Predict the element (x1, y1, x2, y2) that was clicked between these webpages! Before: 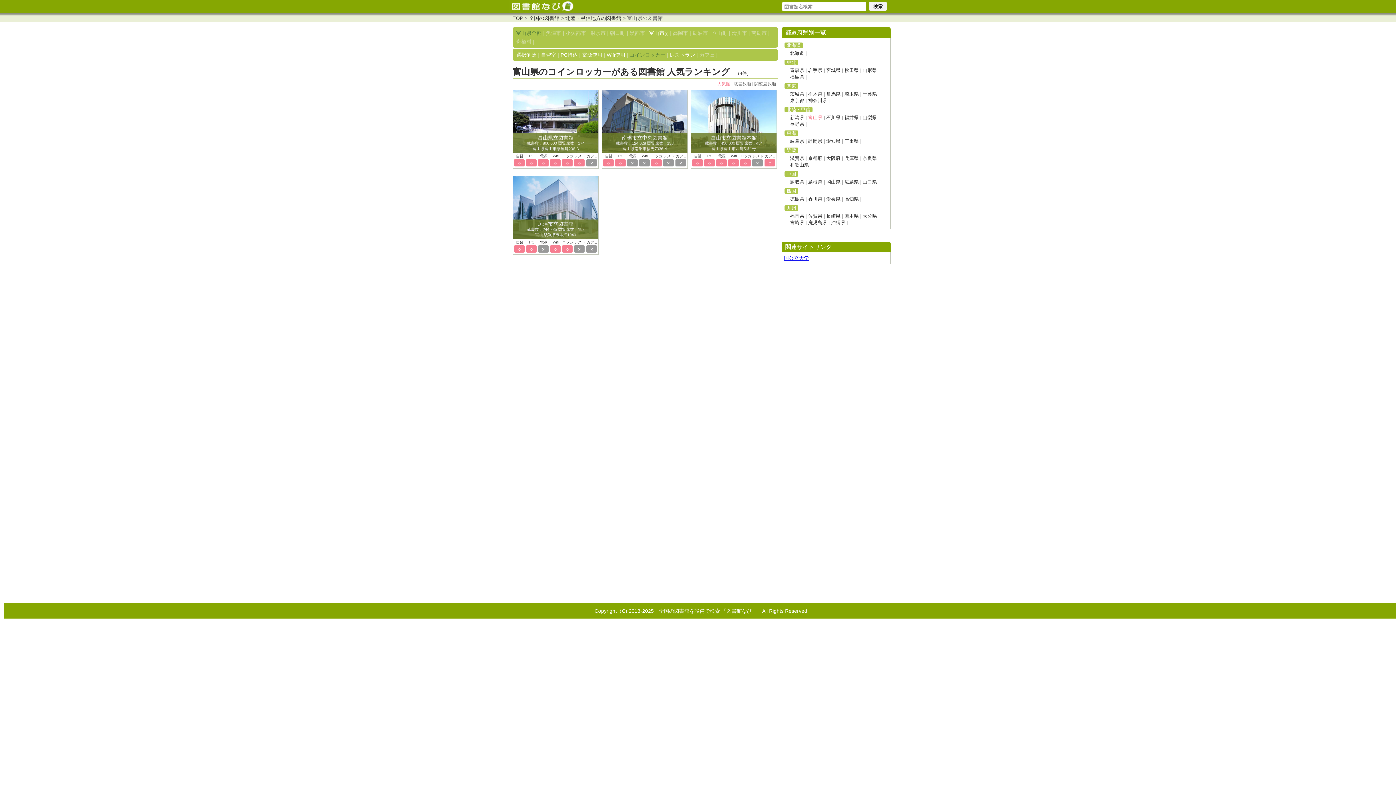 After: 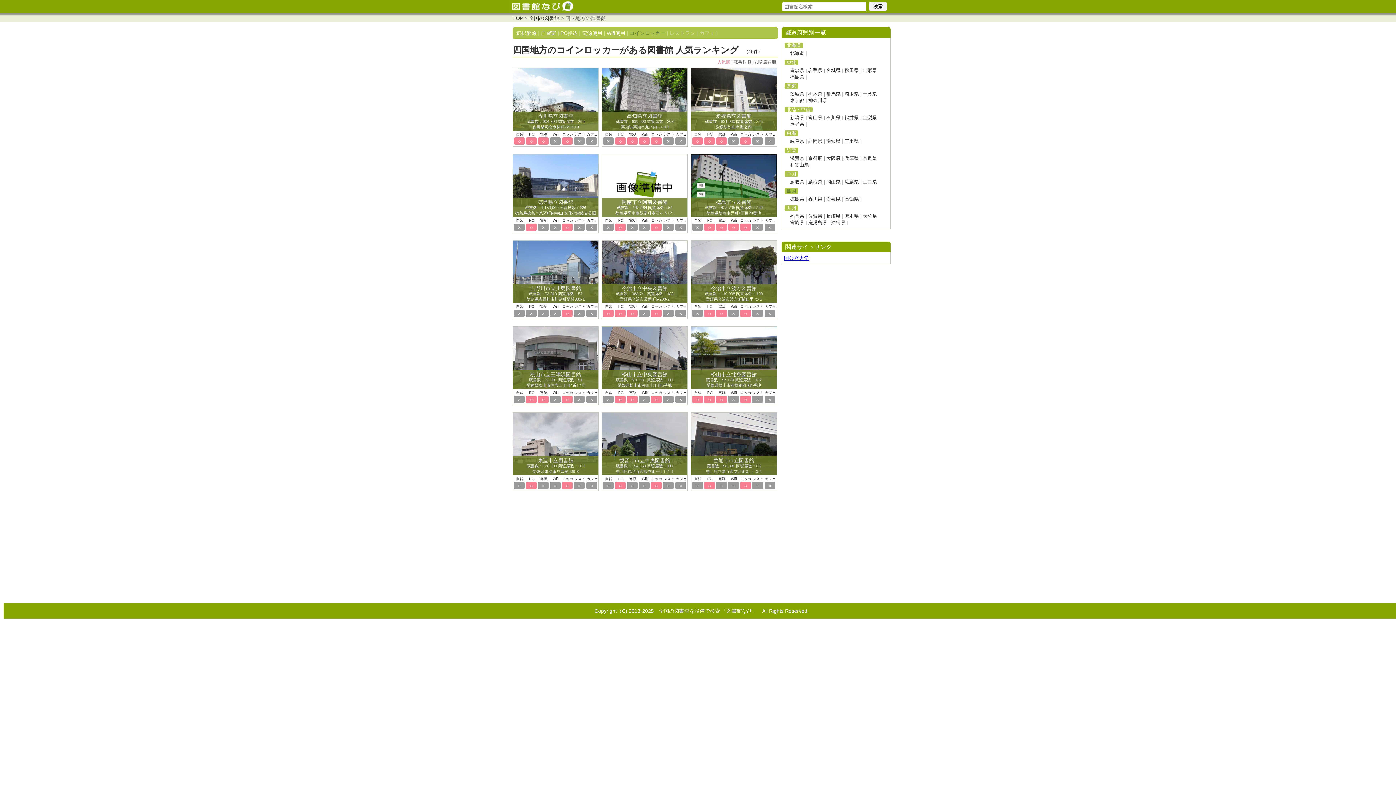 Action: bbox: (784, 188, 798, 193) label: 四国